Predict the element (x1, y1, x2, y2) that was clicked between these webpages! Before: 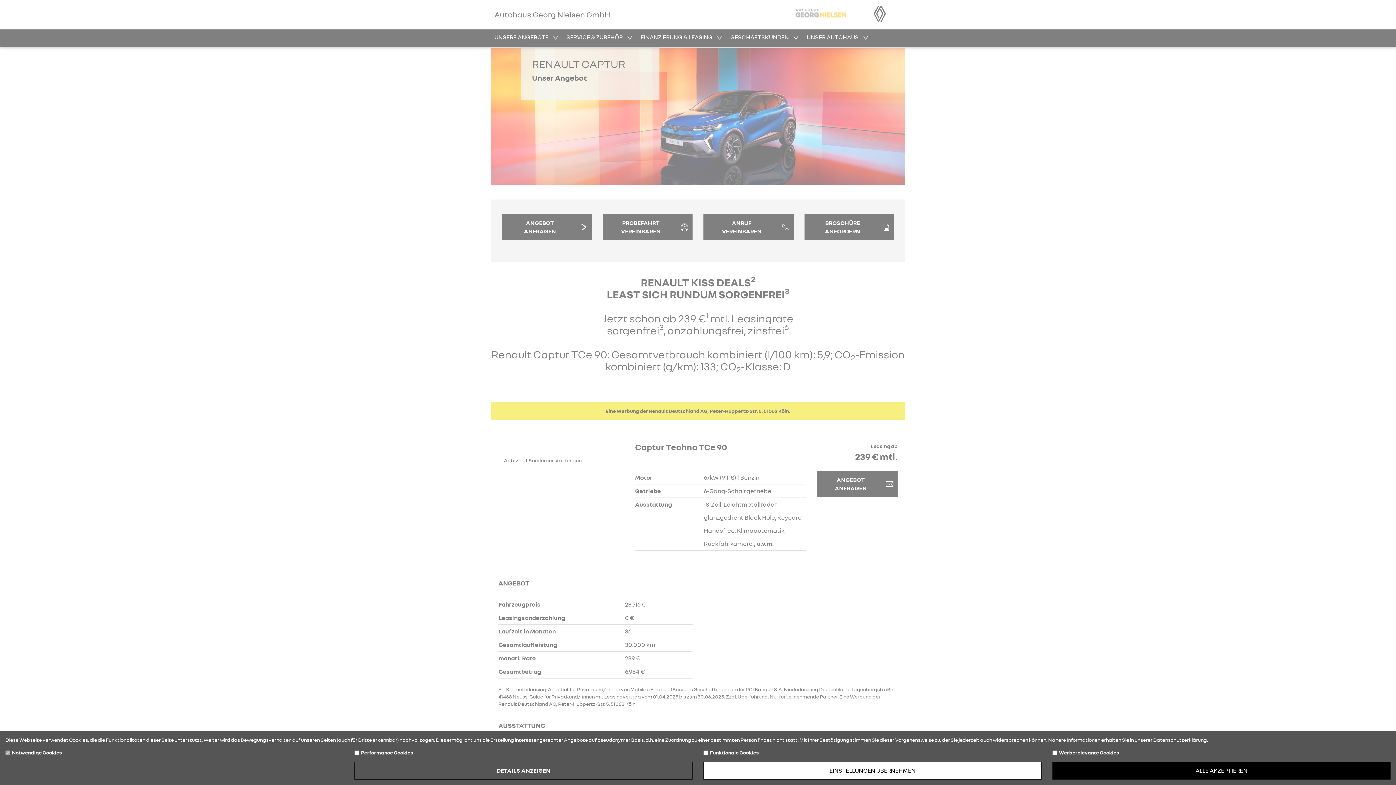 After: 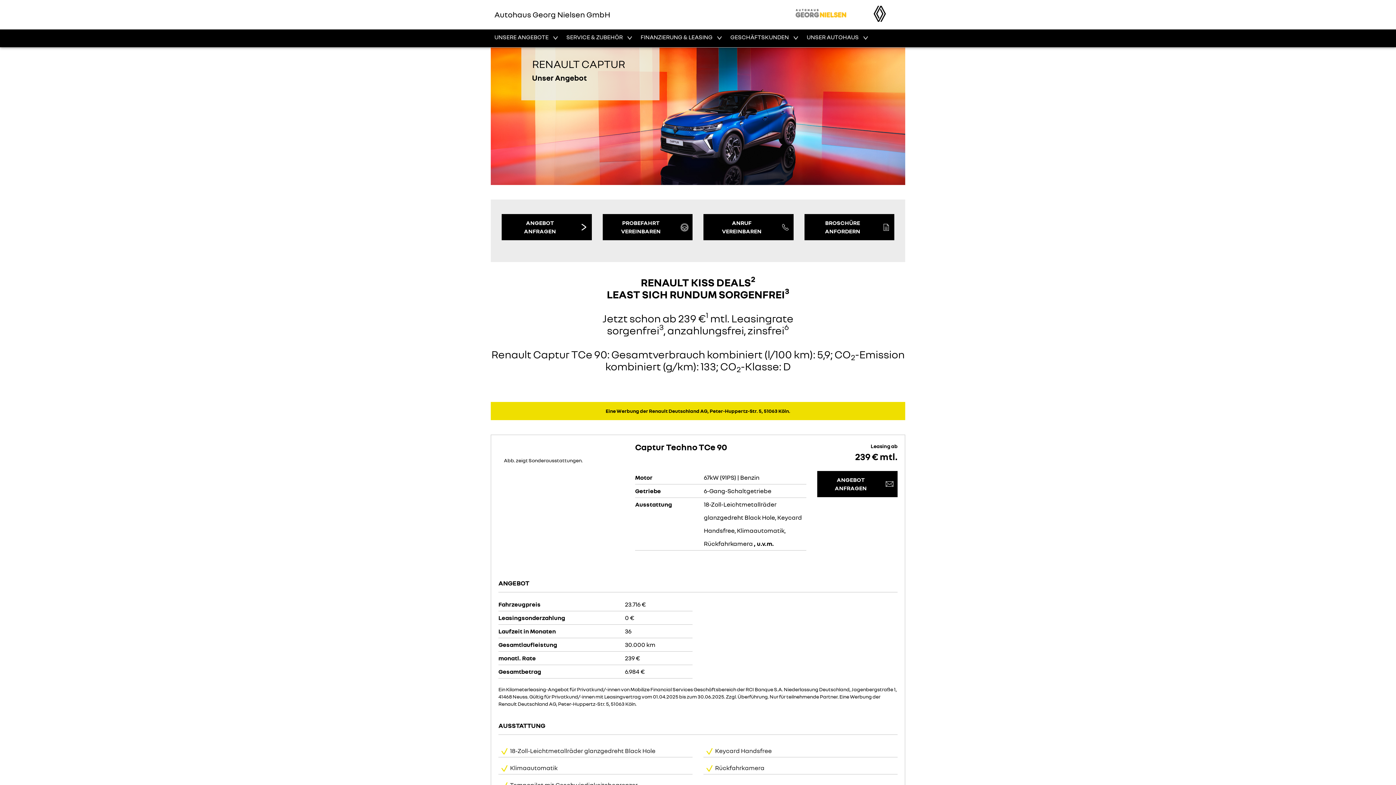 Action: bbox: (703, 762, 1041, 780) label: EINSTELLUNGEN ÜBERNEHMEN